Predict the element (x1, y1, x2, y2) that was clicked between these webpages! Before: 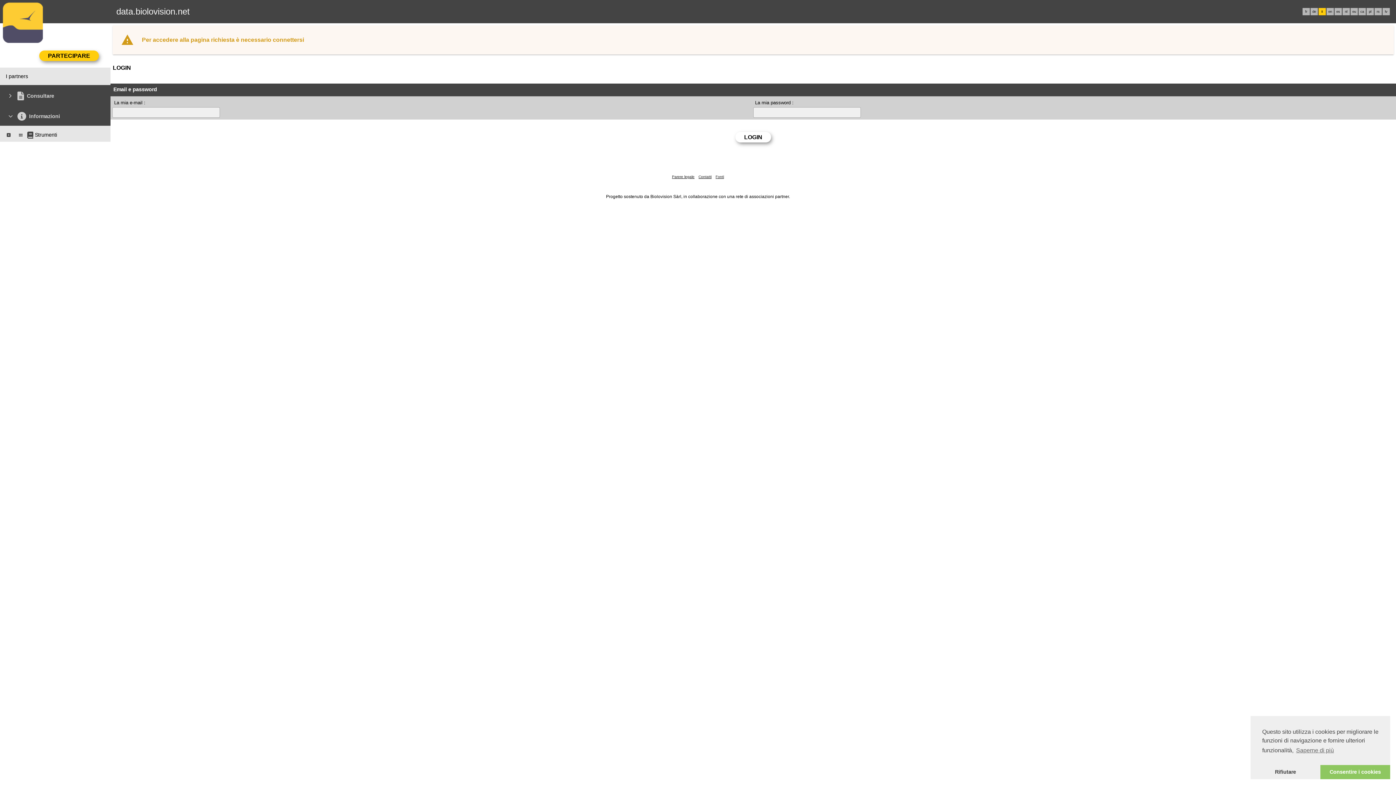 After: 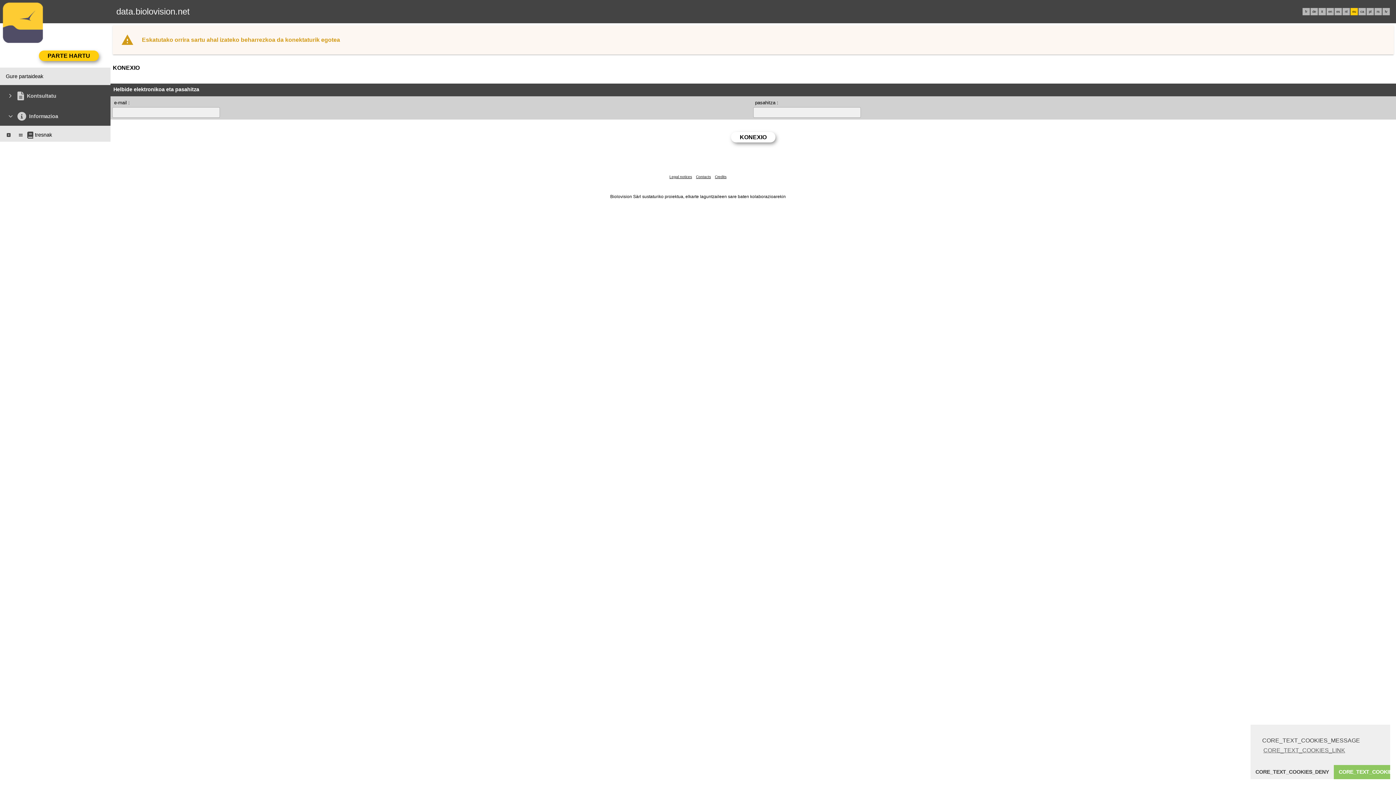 Action: bbox: (1352, 9, 1356, 13) label: eu